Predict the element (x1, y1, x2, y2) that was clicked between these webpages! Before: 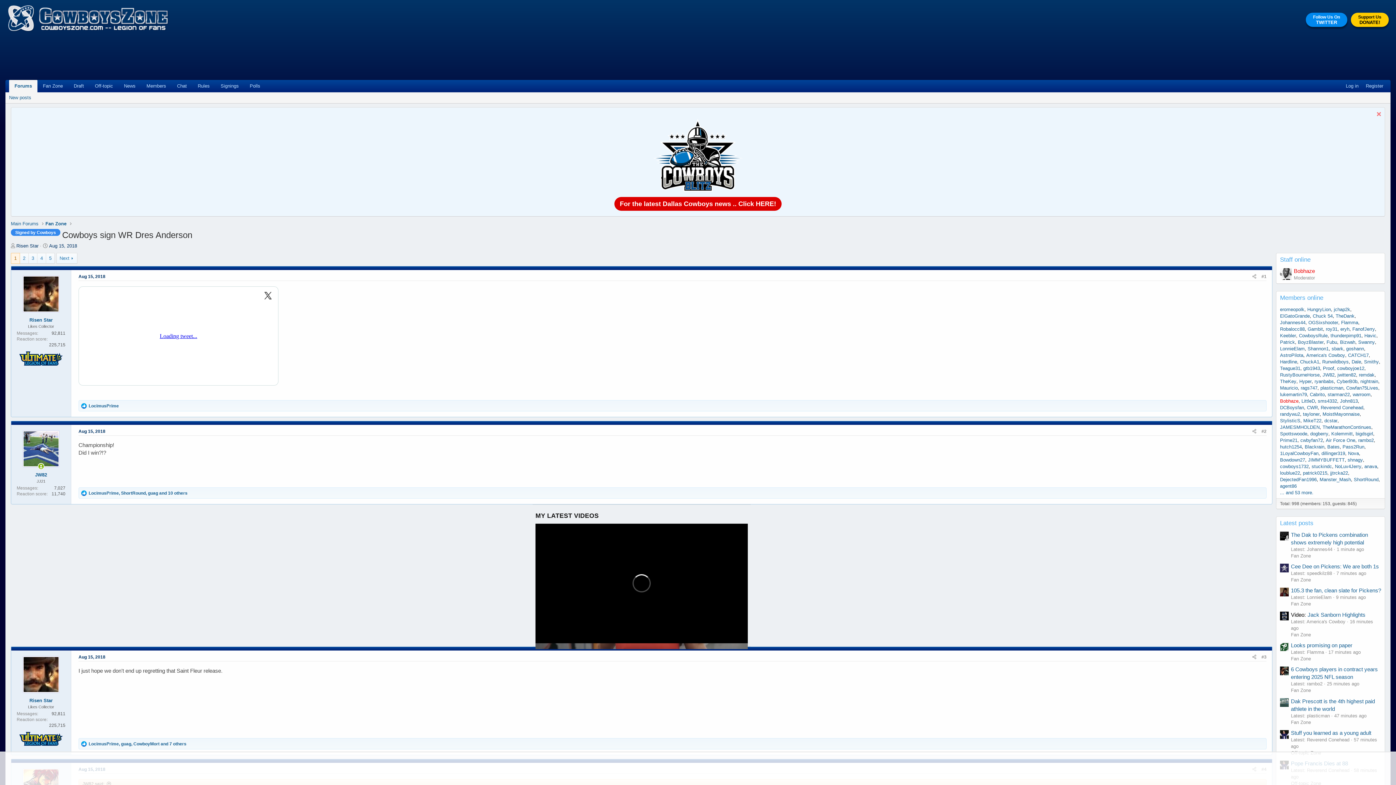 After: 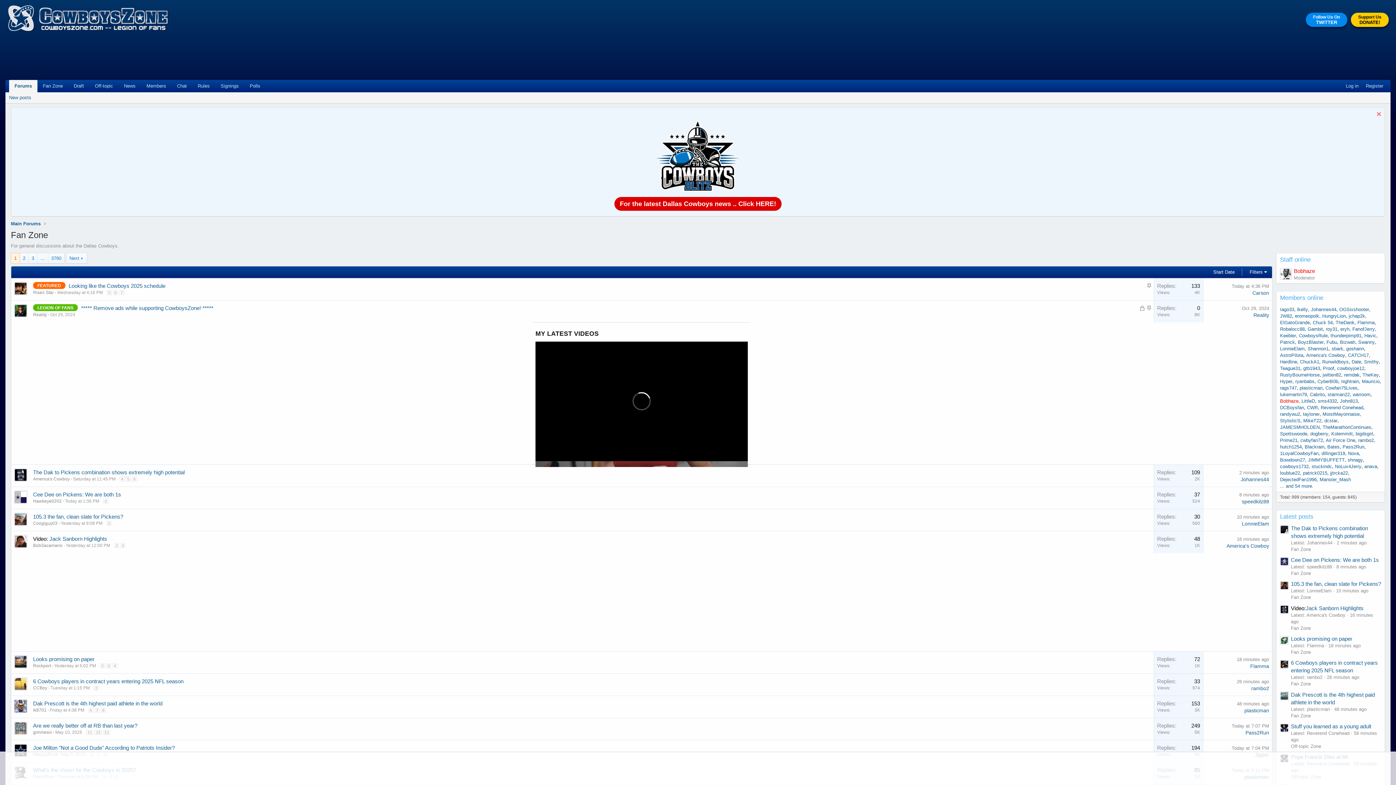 Action: bbox: (1291, 553, 1311, 558) label: Fan Zone